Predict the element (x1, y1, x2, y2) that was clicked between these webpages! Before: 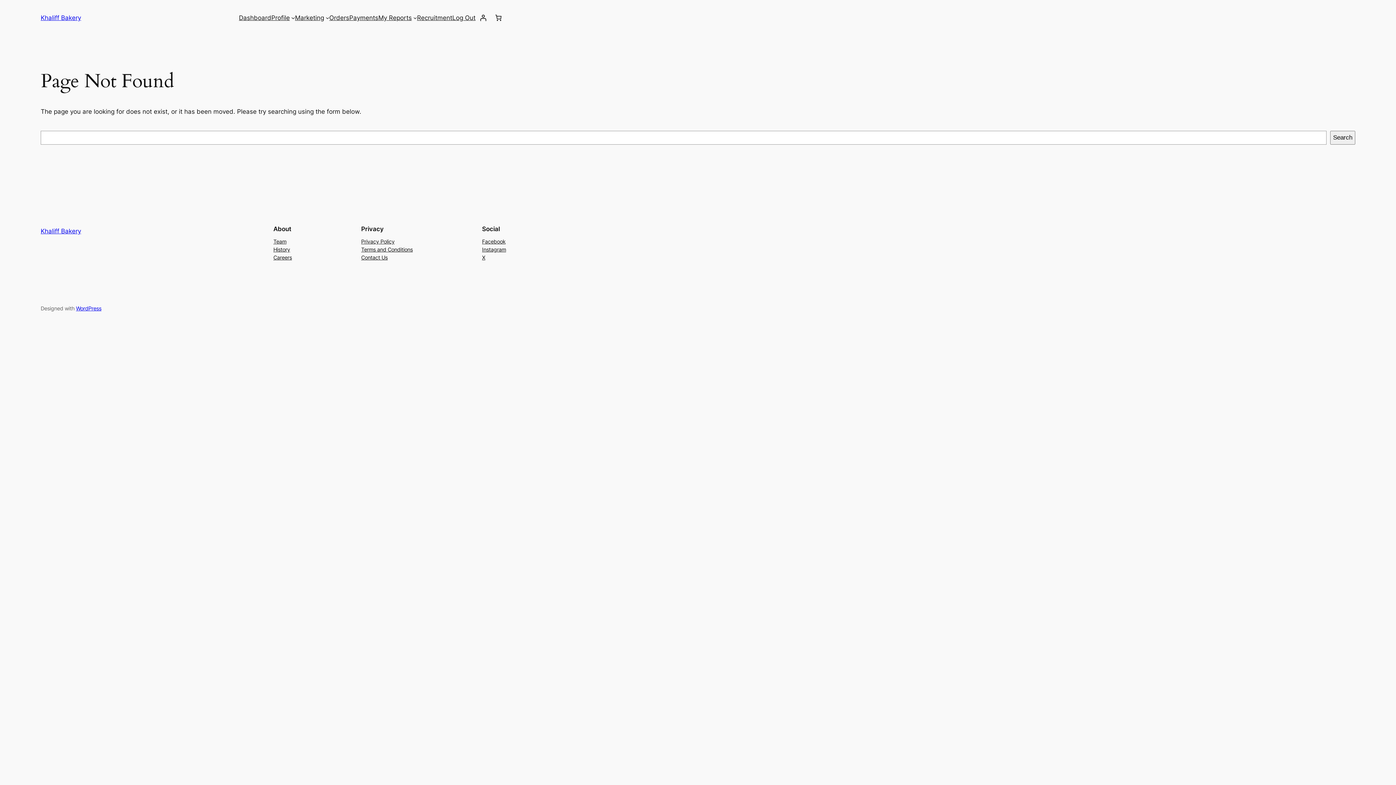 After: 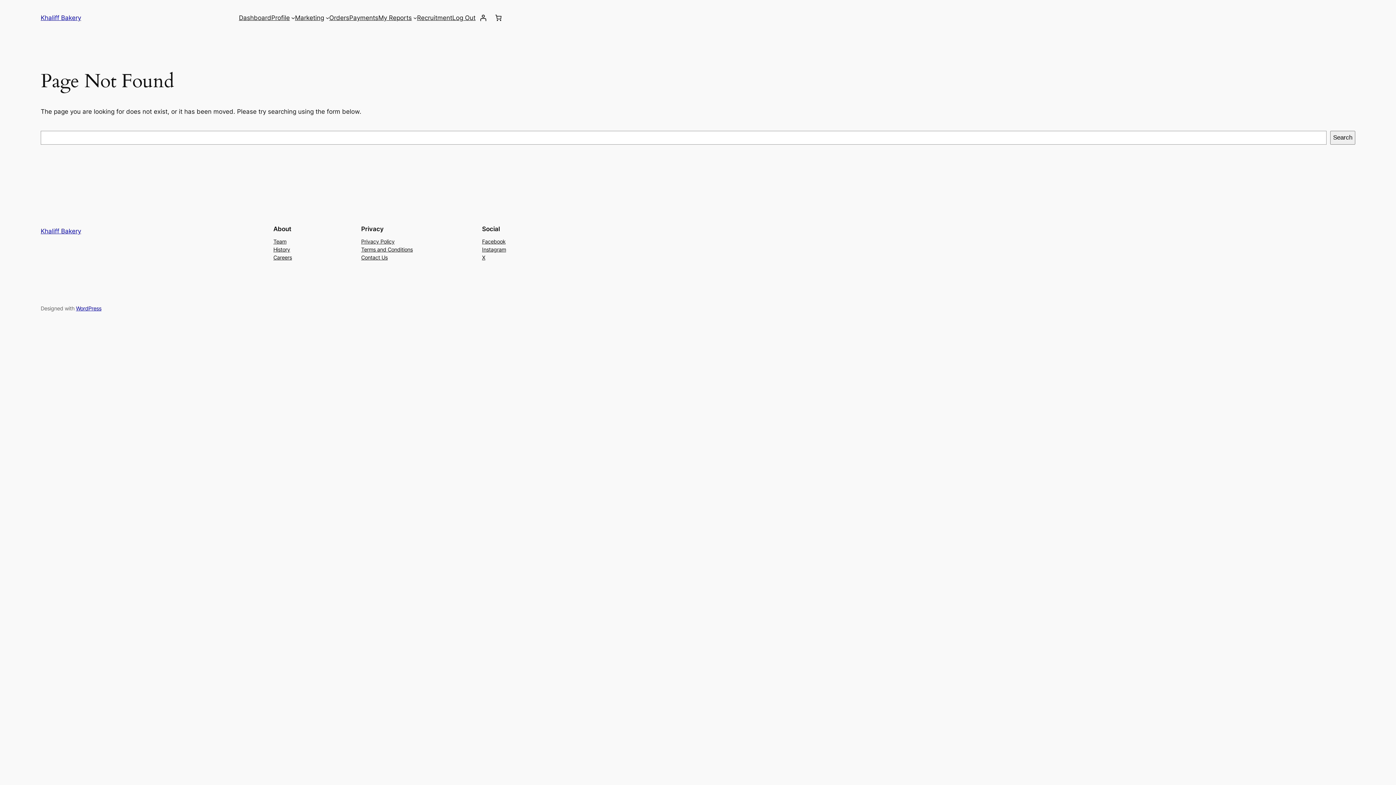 Action: label: Login bbox: (475, 10, 490, 25)